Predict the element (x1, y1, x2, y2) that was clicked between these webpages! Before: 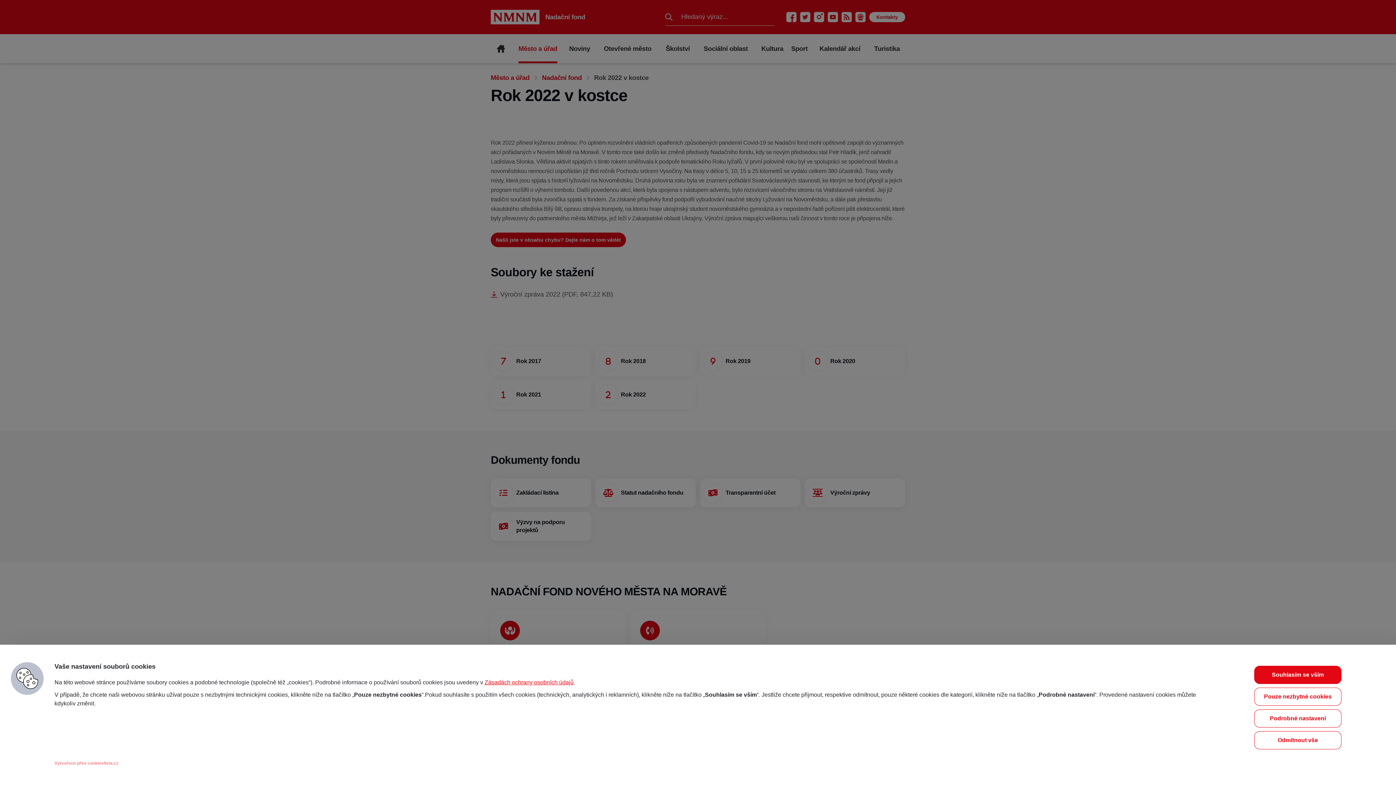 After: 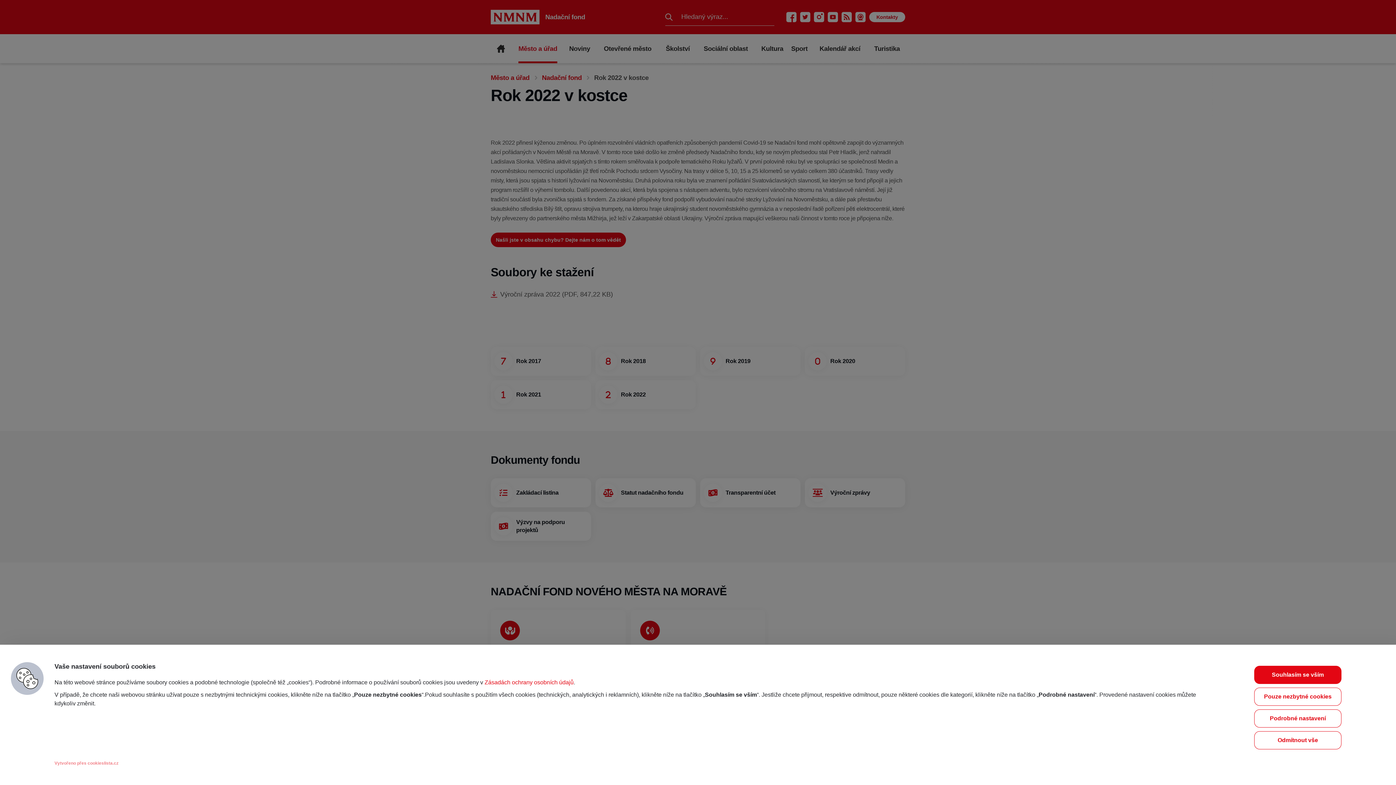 Action: label: Zásadách ochrany osobních údajů bbox: (484, 679, 573, 685)